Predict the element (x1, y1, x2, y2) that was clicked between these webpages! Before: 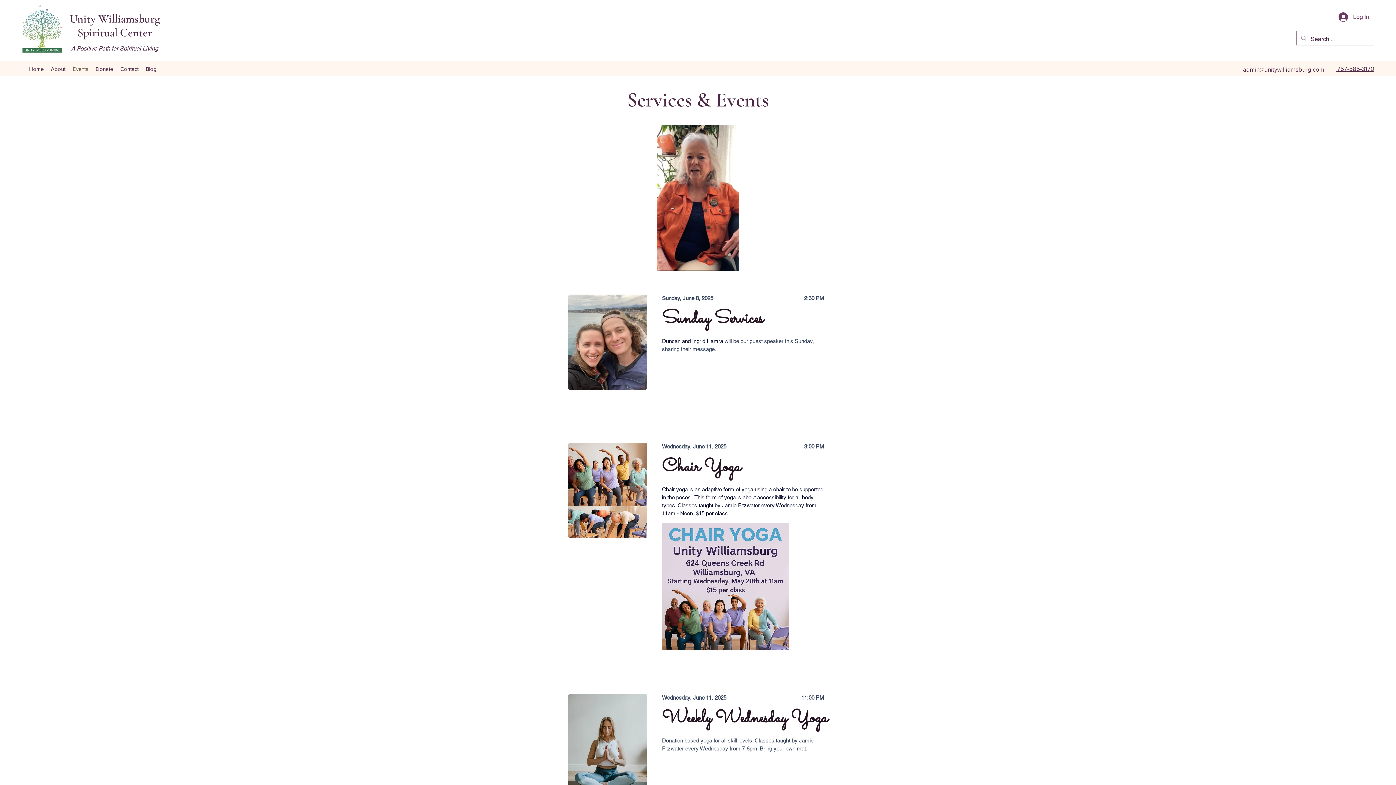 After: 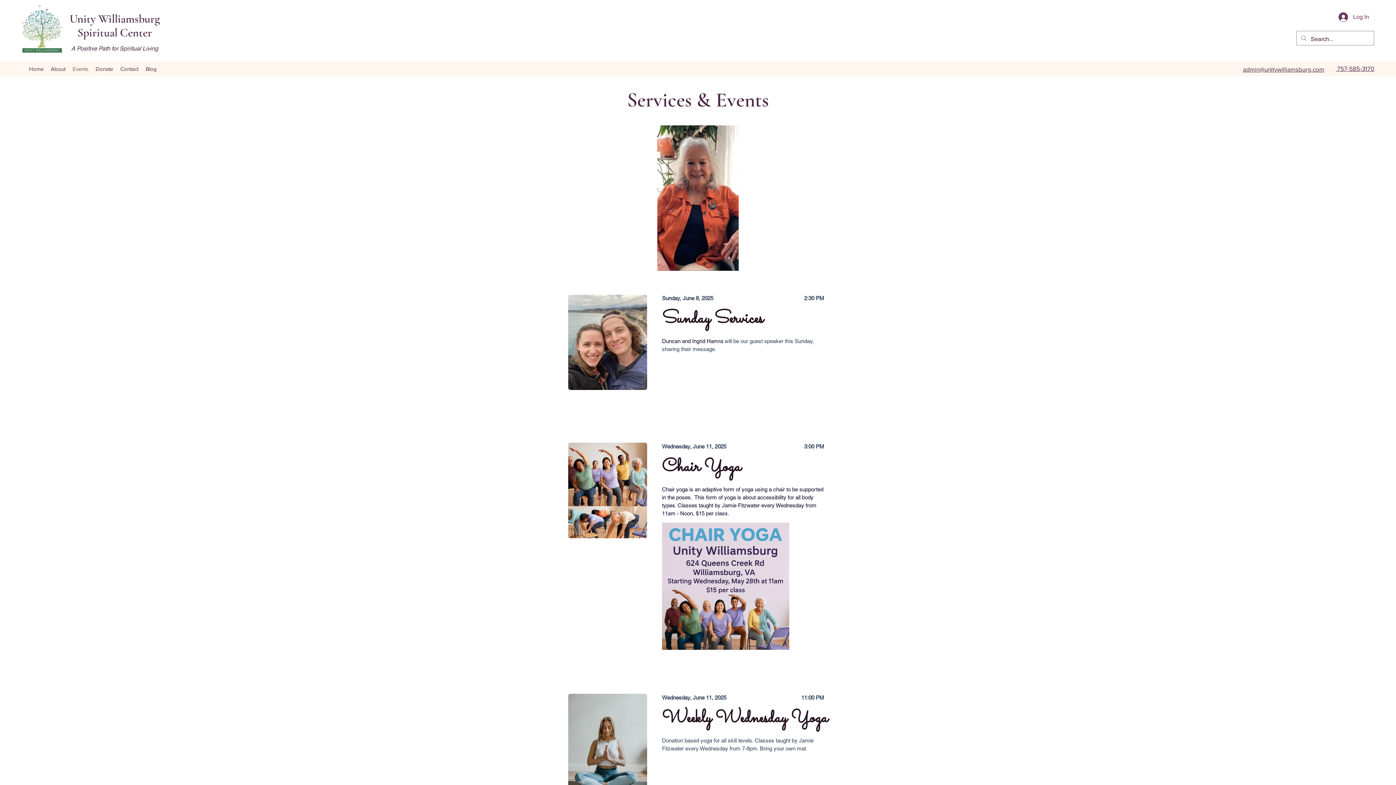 Action: bbox: (662, 522, 789, 650)